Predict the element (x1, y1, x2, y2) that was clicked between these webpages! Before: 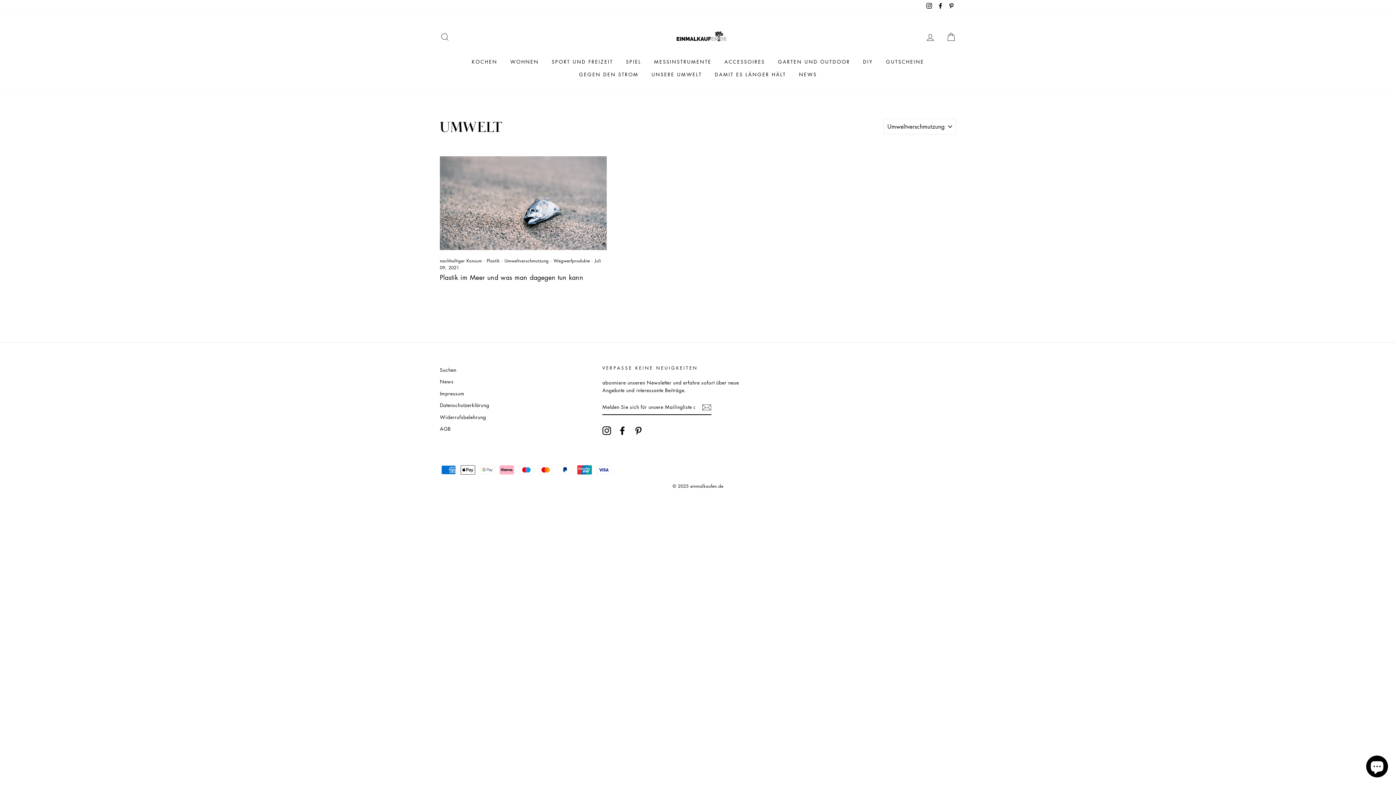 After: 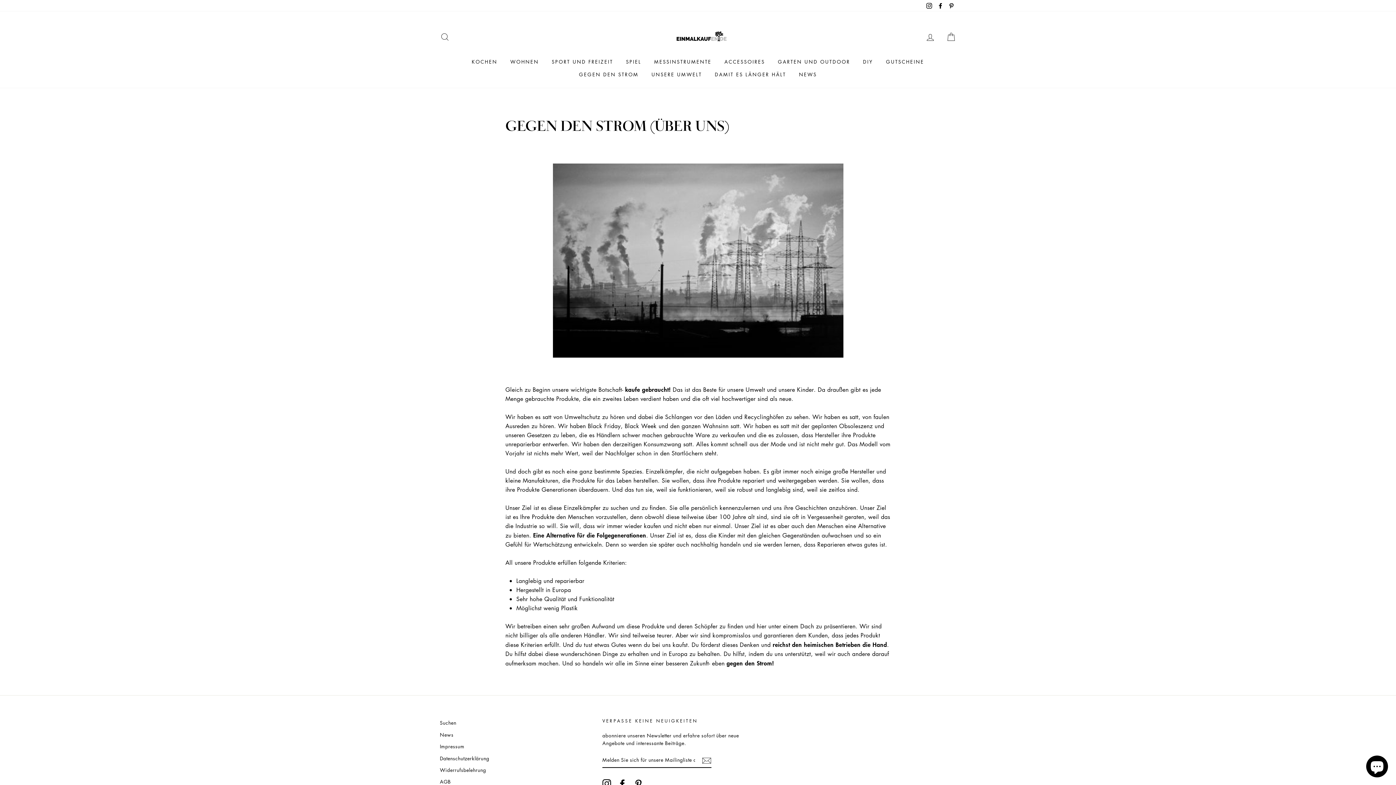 Action: bbox: (573, 68, 644, 80) label: GEGEN DEN STROM